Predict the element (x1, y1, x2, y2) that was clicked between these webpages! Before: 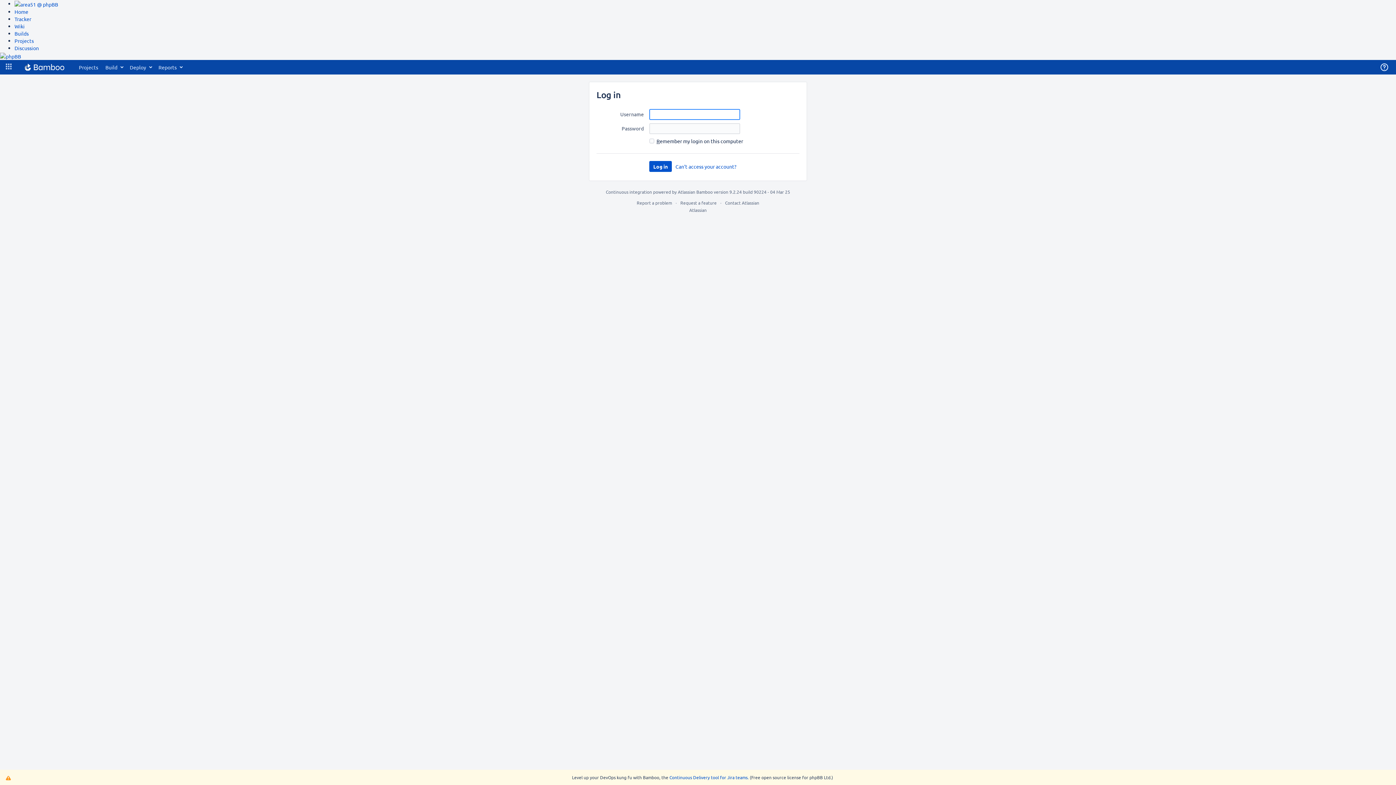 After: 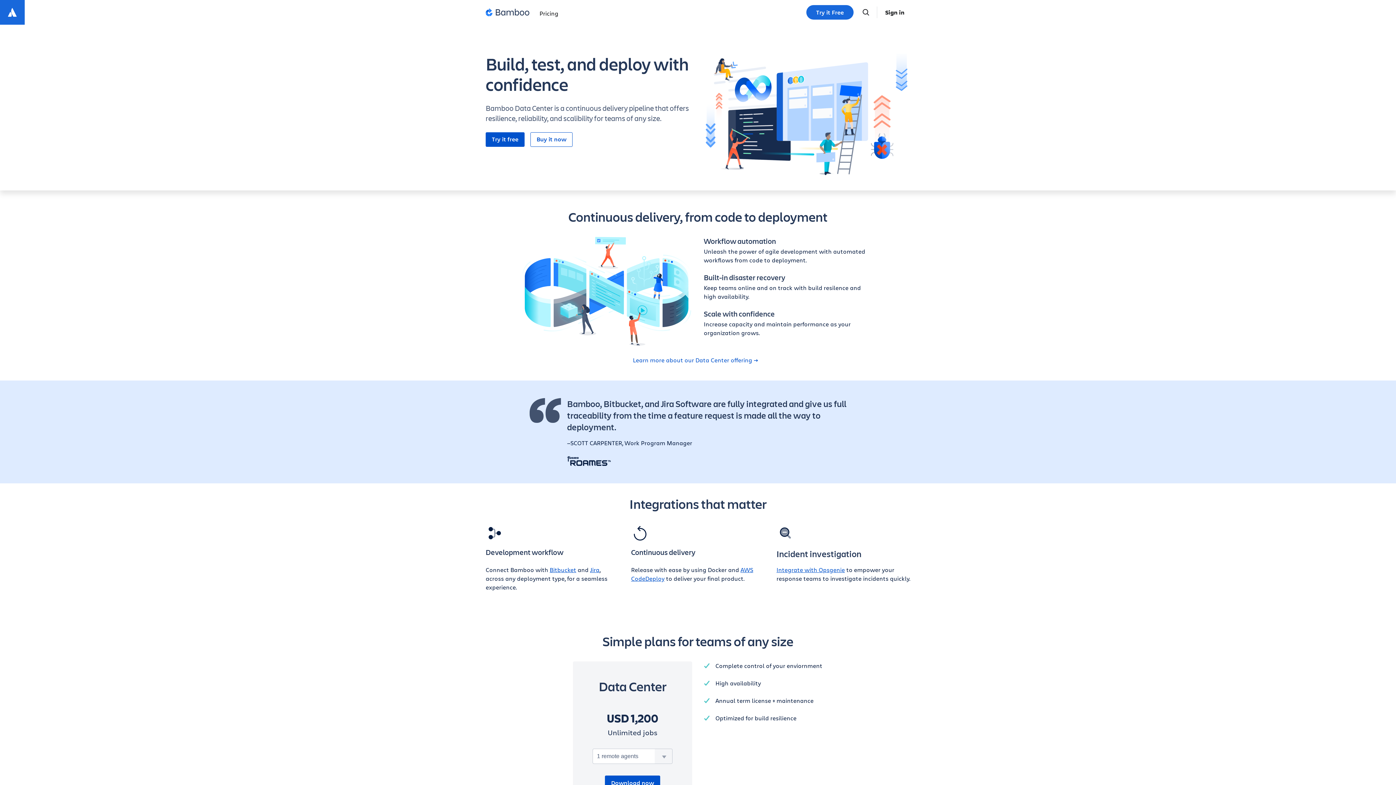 Action: bbox: (678, 188, 712, 194) label: Atlassian Bamboo